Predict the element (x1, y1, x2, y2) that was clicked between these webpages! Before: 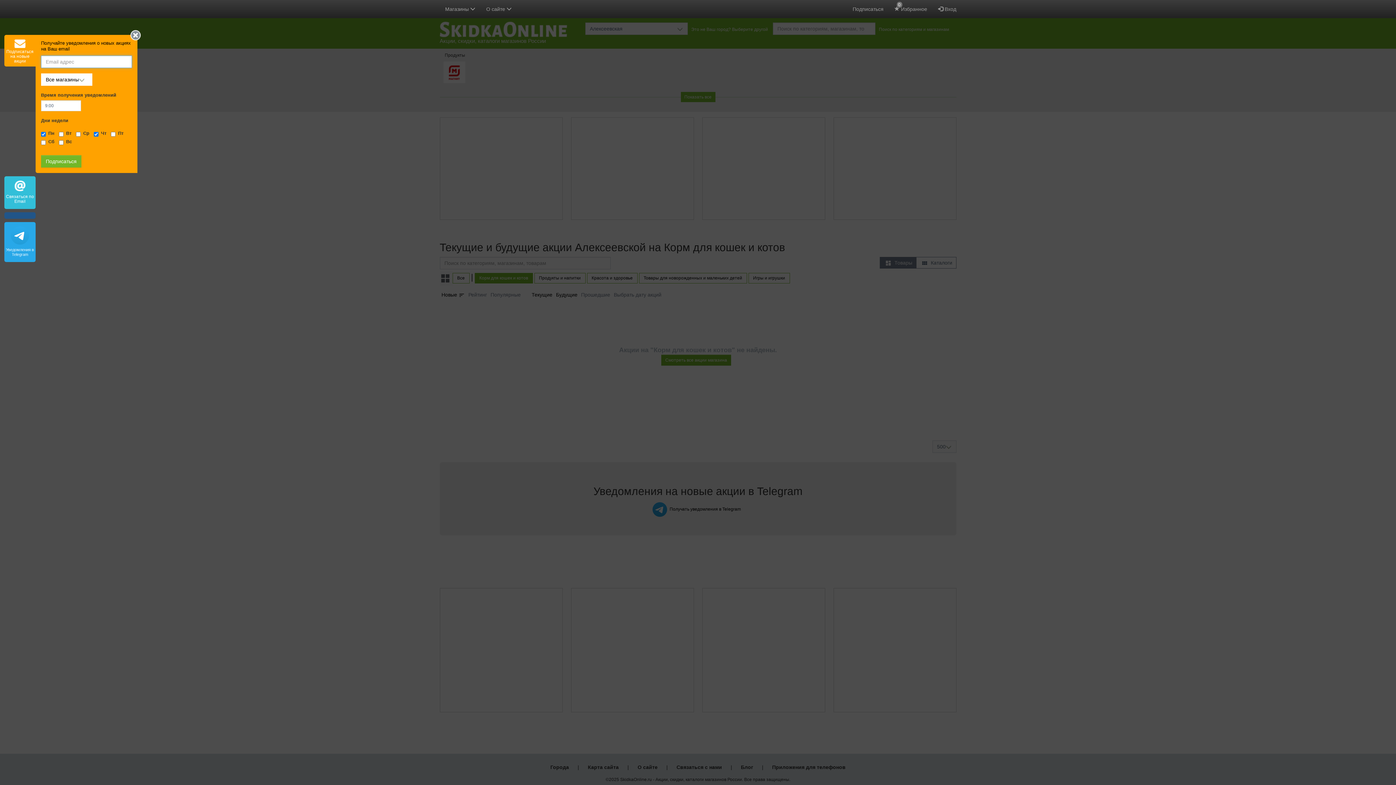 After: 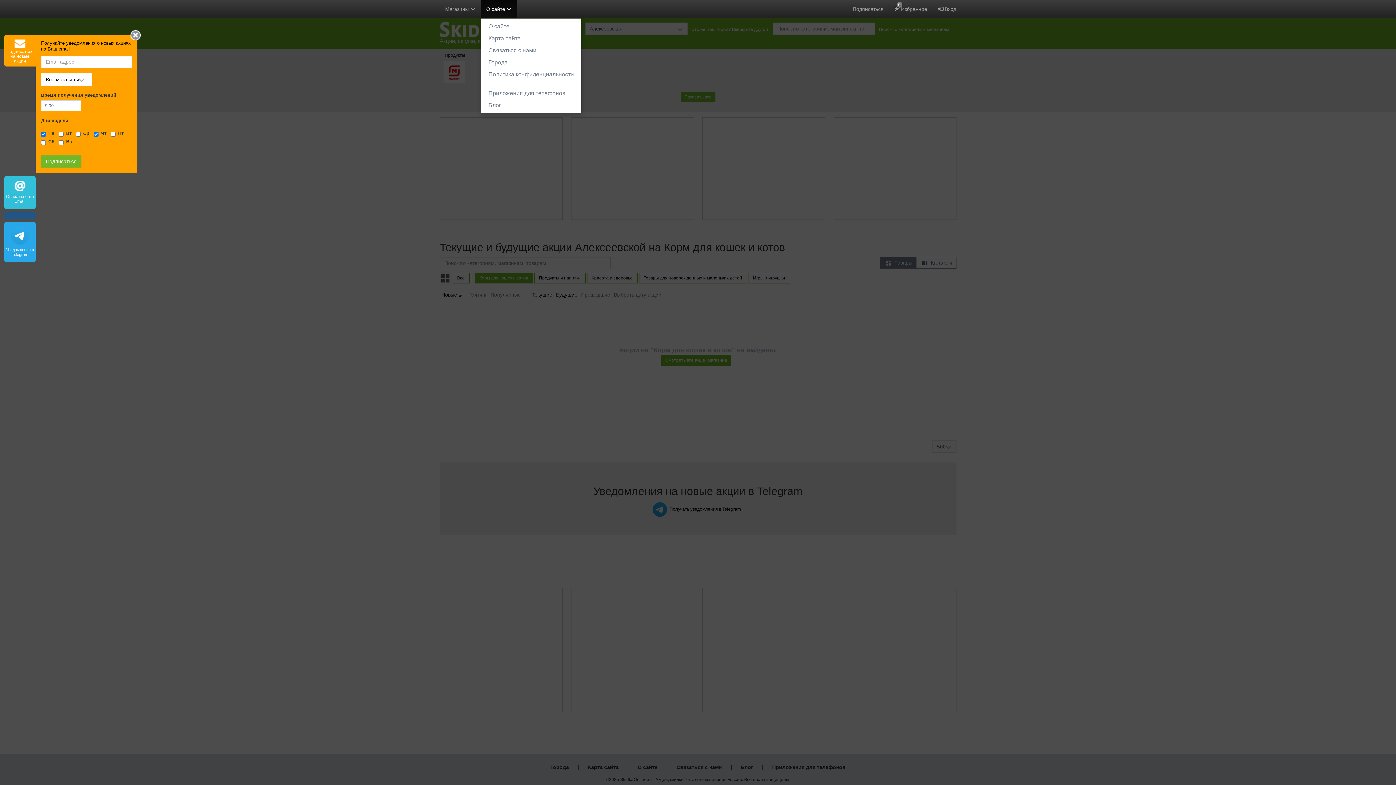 Action: bbox: (480, 0, 517, 18) label: О сайте 